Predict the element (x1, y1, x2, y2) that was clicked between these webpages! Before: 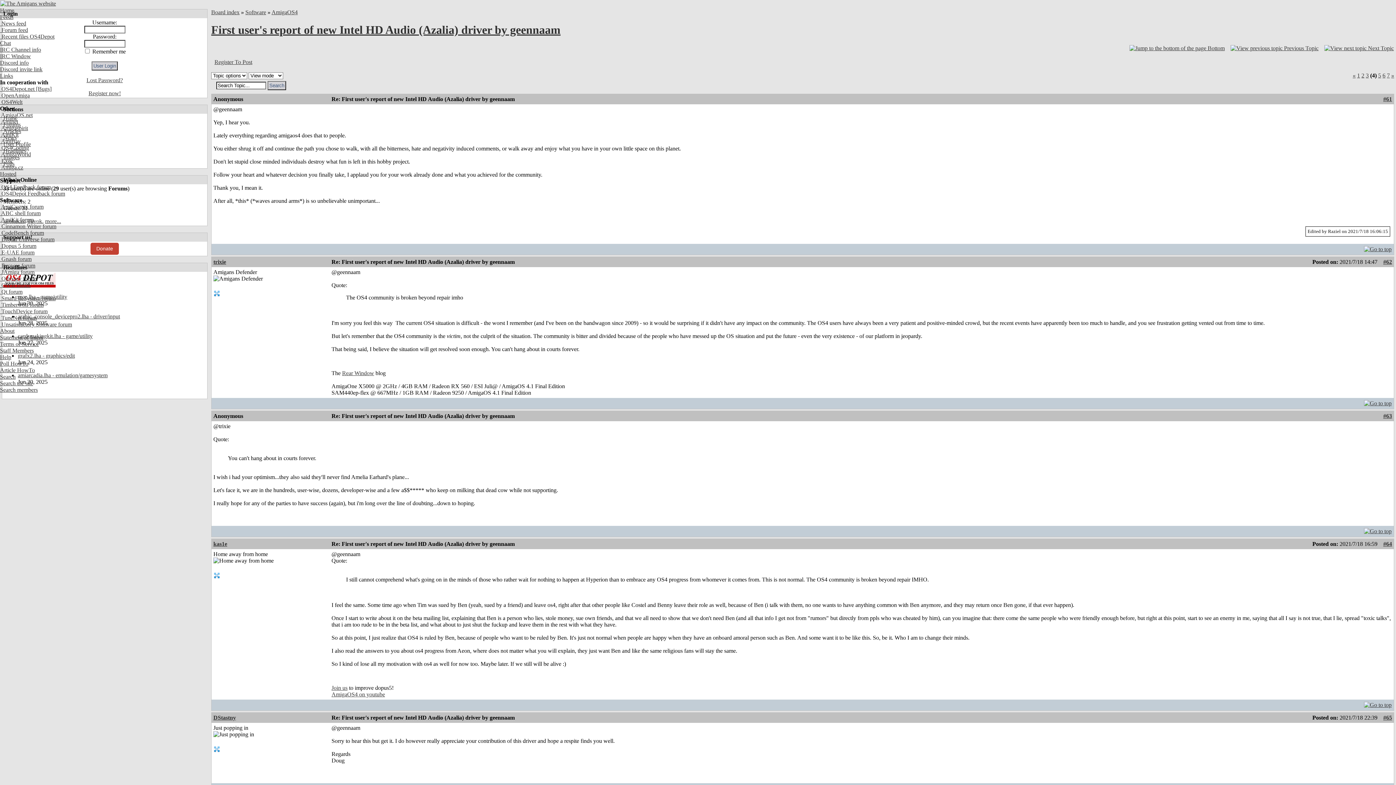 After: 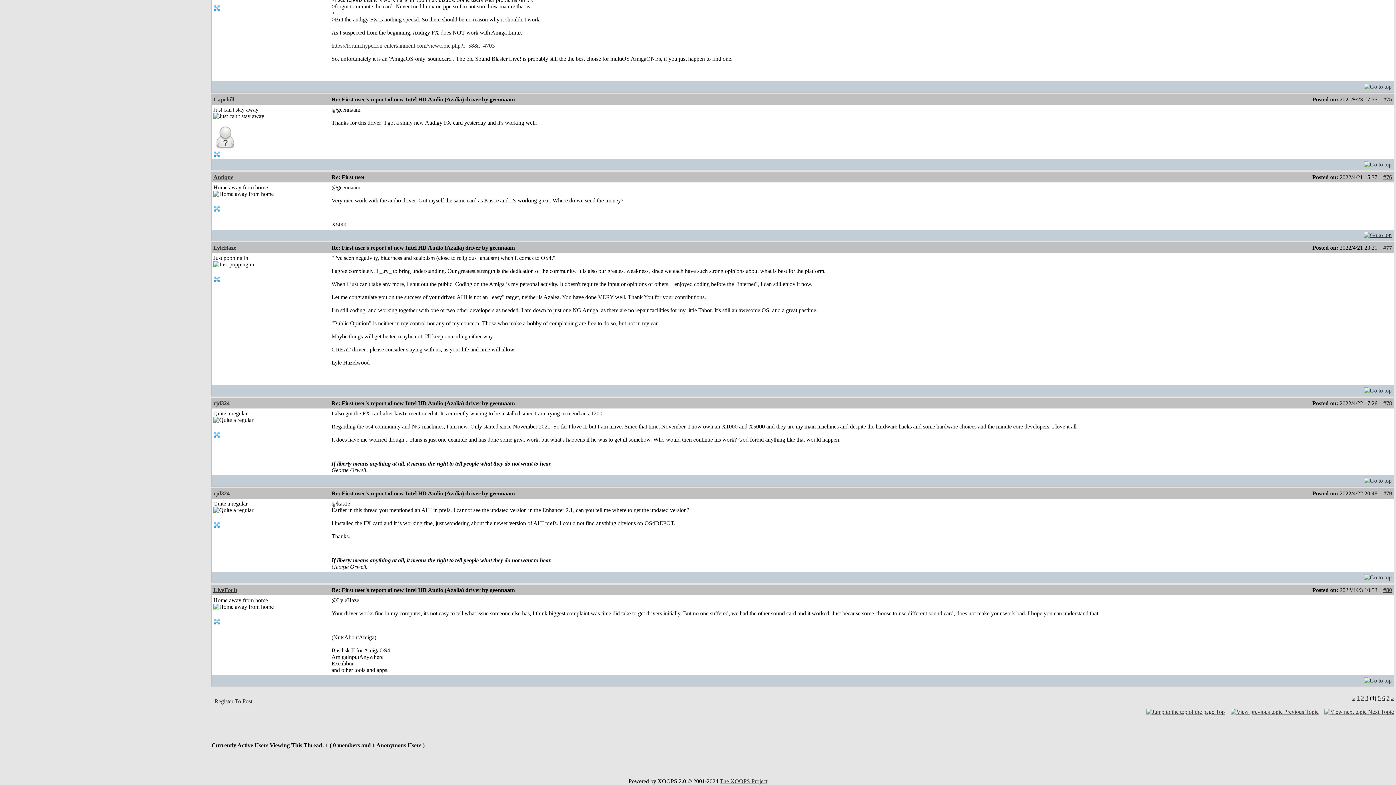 Action: label:  Bottom bbox: (1129, 45, 1225, 51)